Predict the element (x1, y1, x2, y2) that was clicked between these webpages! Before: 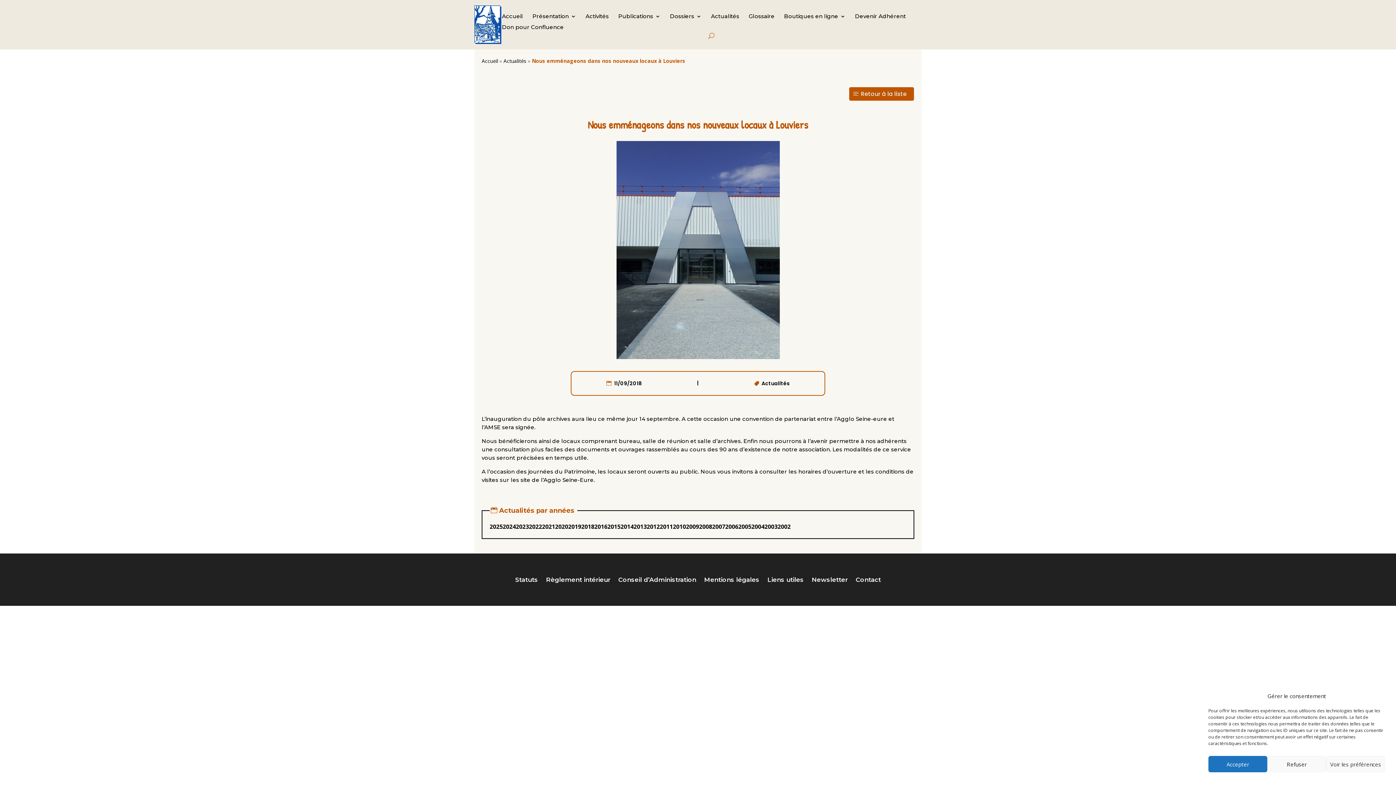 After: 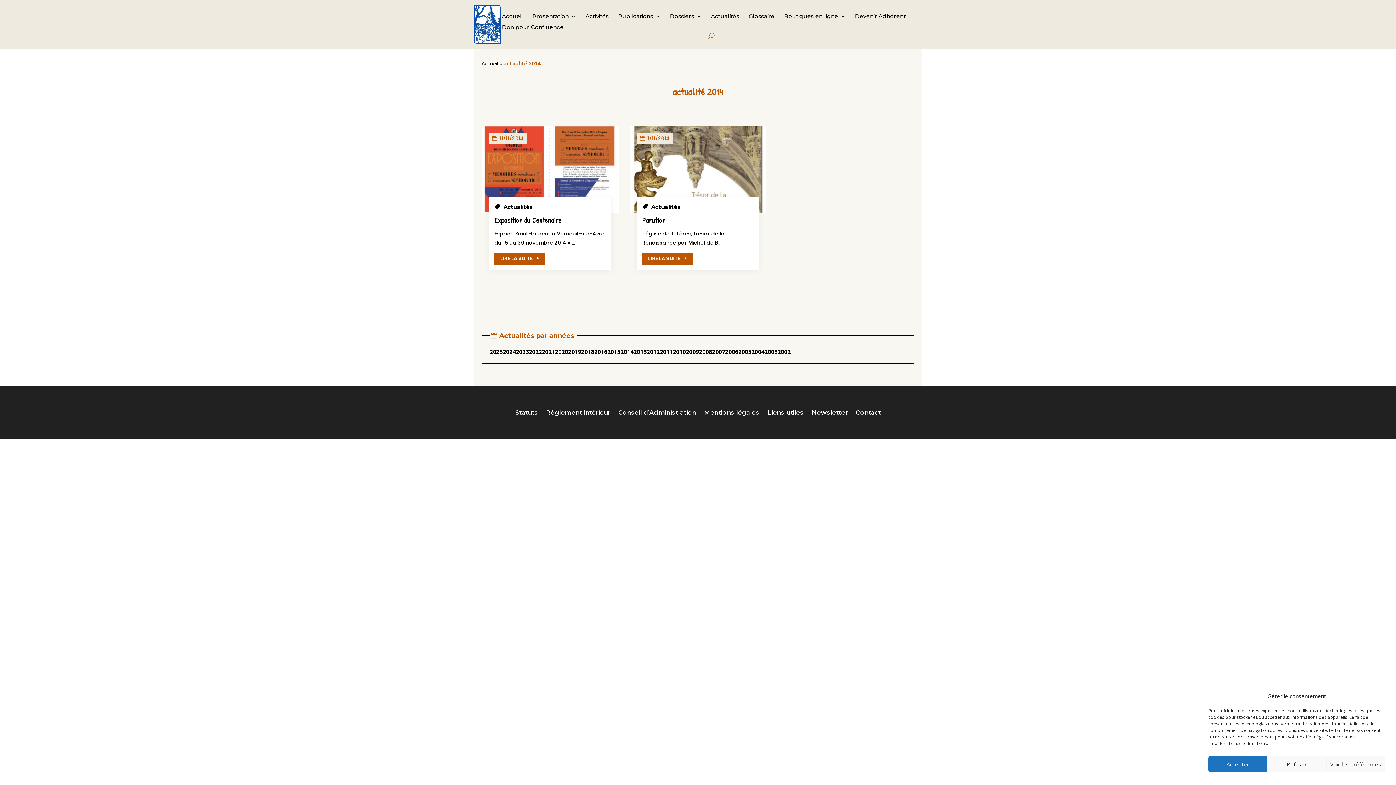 Action: bbox: (620, 523, 633, 531) label: 2014